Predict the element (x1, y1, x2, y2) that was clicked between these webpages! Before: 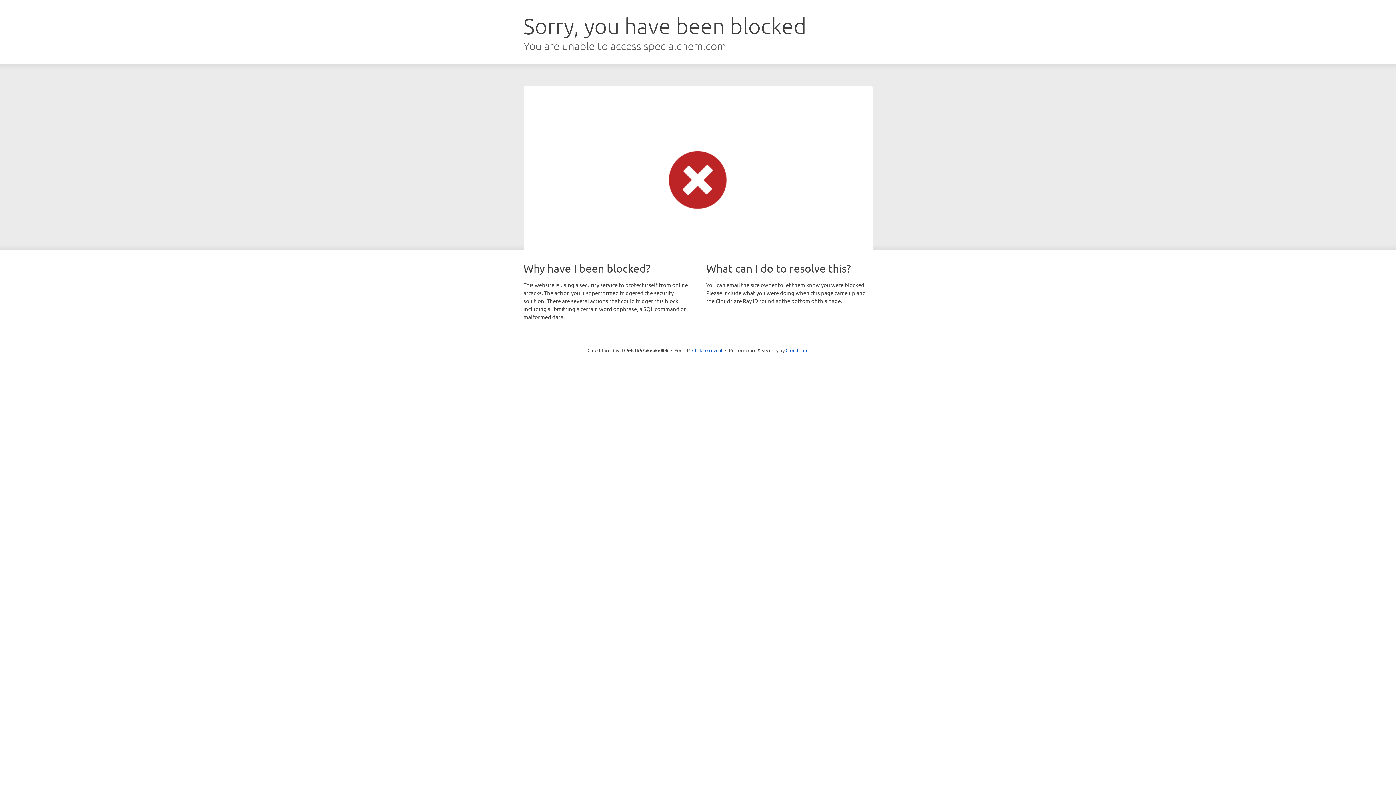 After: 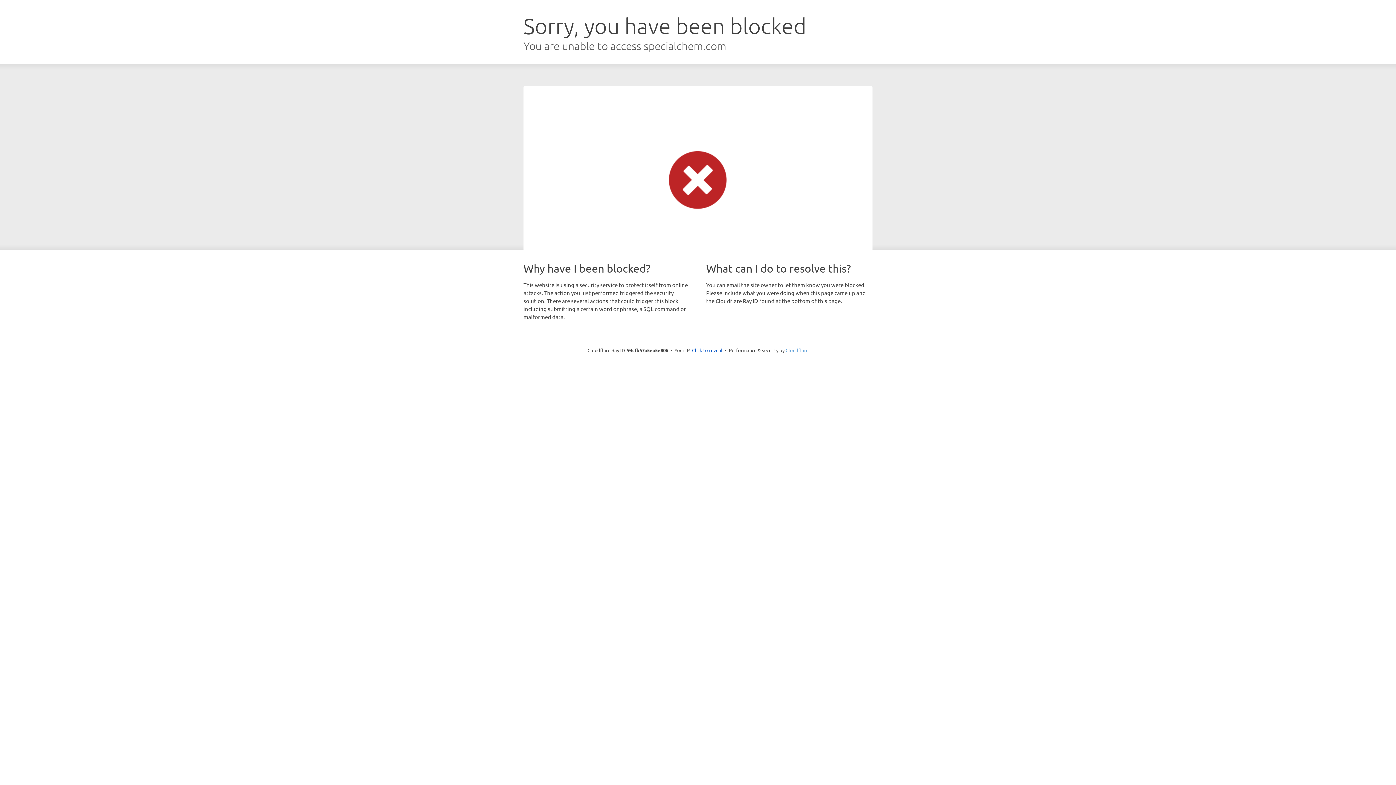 Action: label: Cloudflare bbox: (785, 347, 808, 353)